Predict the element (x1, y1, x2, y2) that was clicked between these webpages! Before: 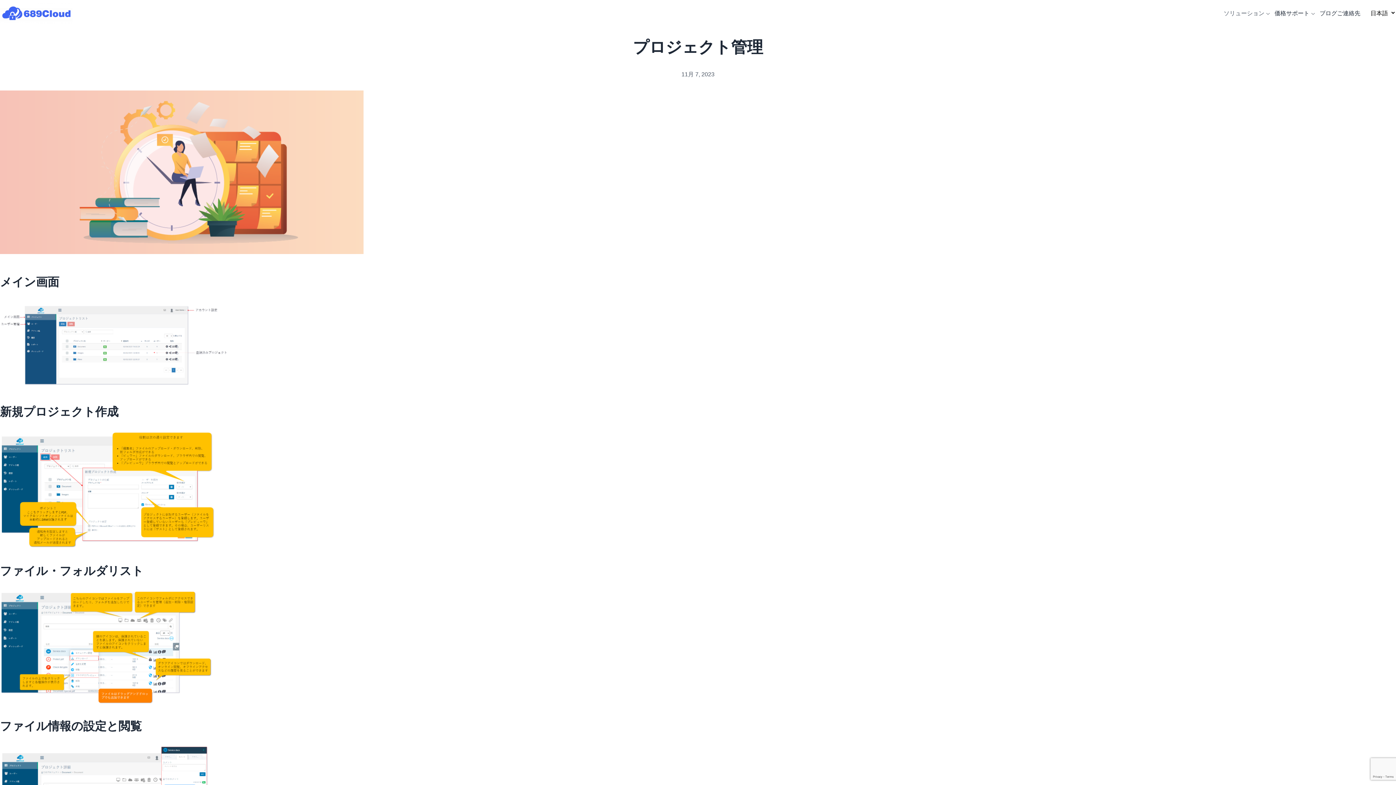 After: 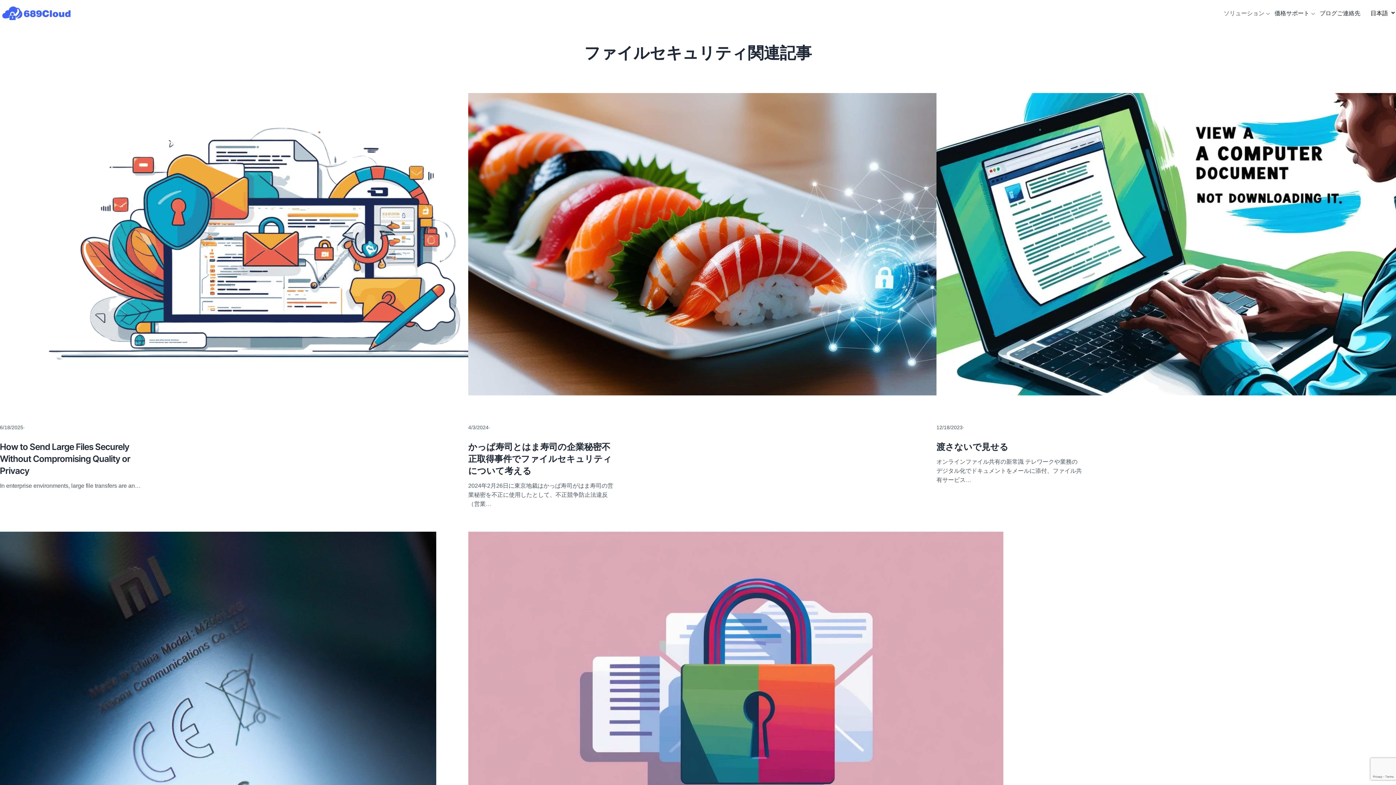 Action: bbox: (1320, 8, 1337, 17) label: ブログ